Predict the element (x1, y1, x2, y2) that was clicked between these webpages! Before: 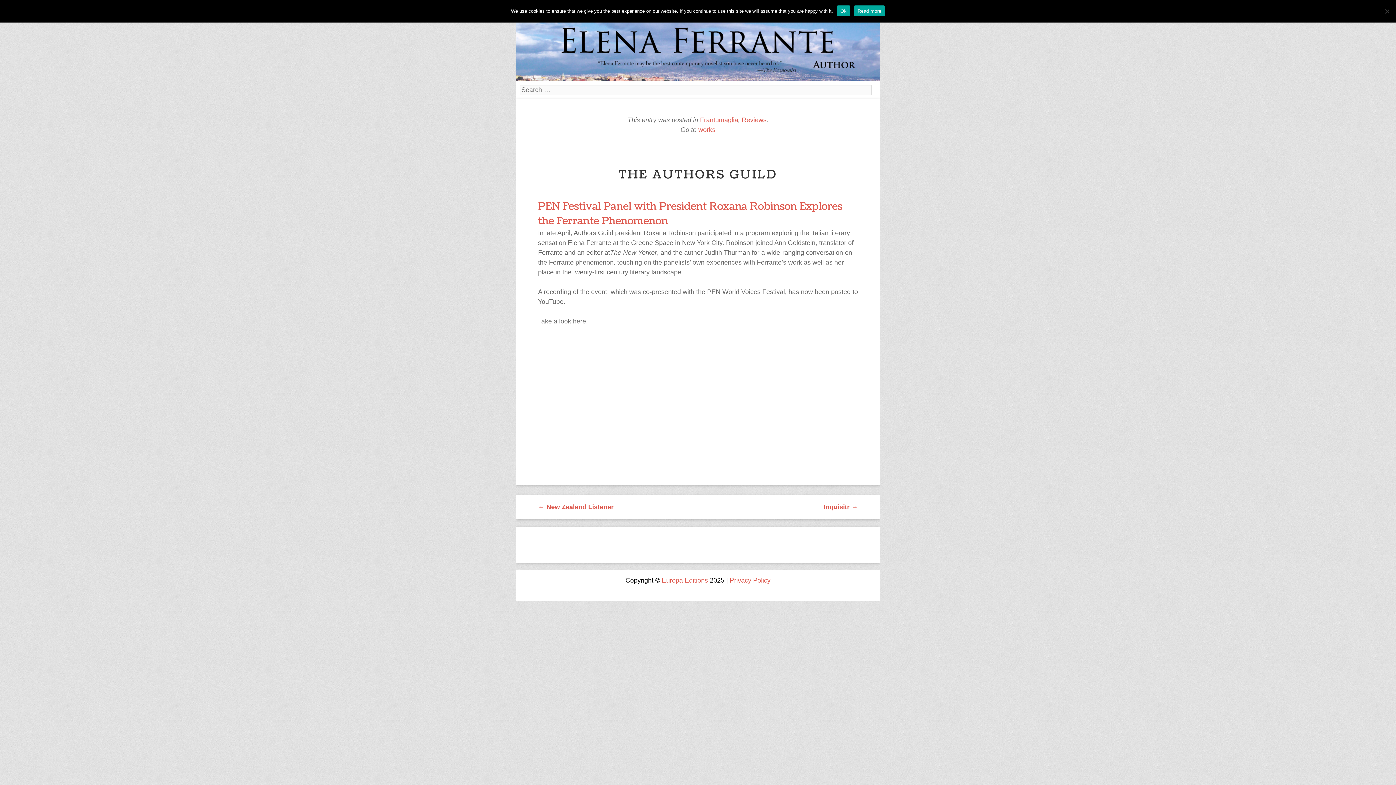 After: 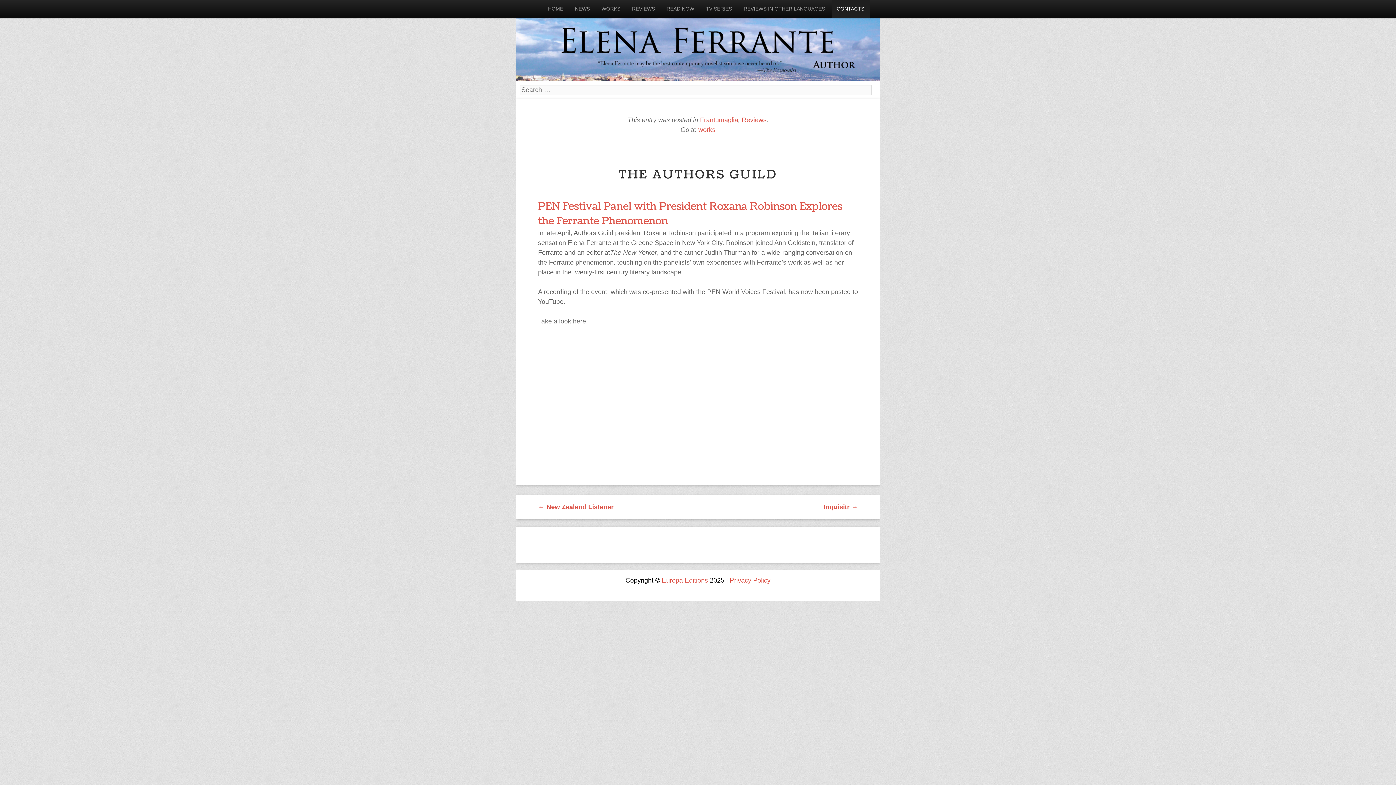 Action: bbox: (836, 5, 850, 16) label: Ok